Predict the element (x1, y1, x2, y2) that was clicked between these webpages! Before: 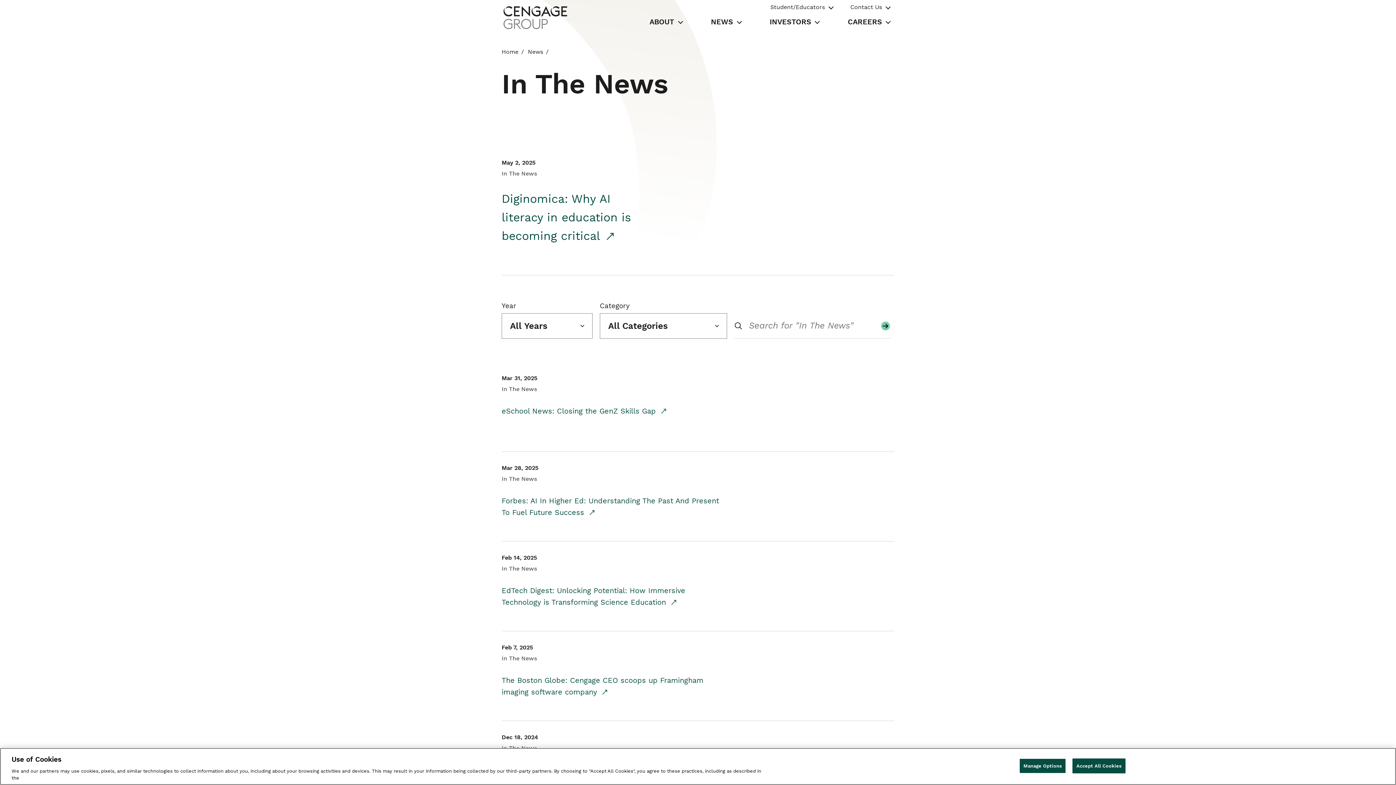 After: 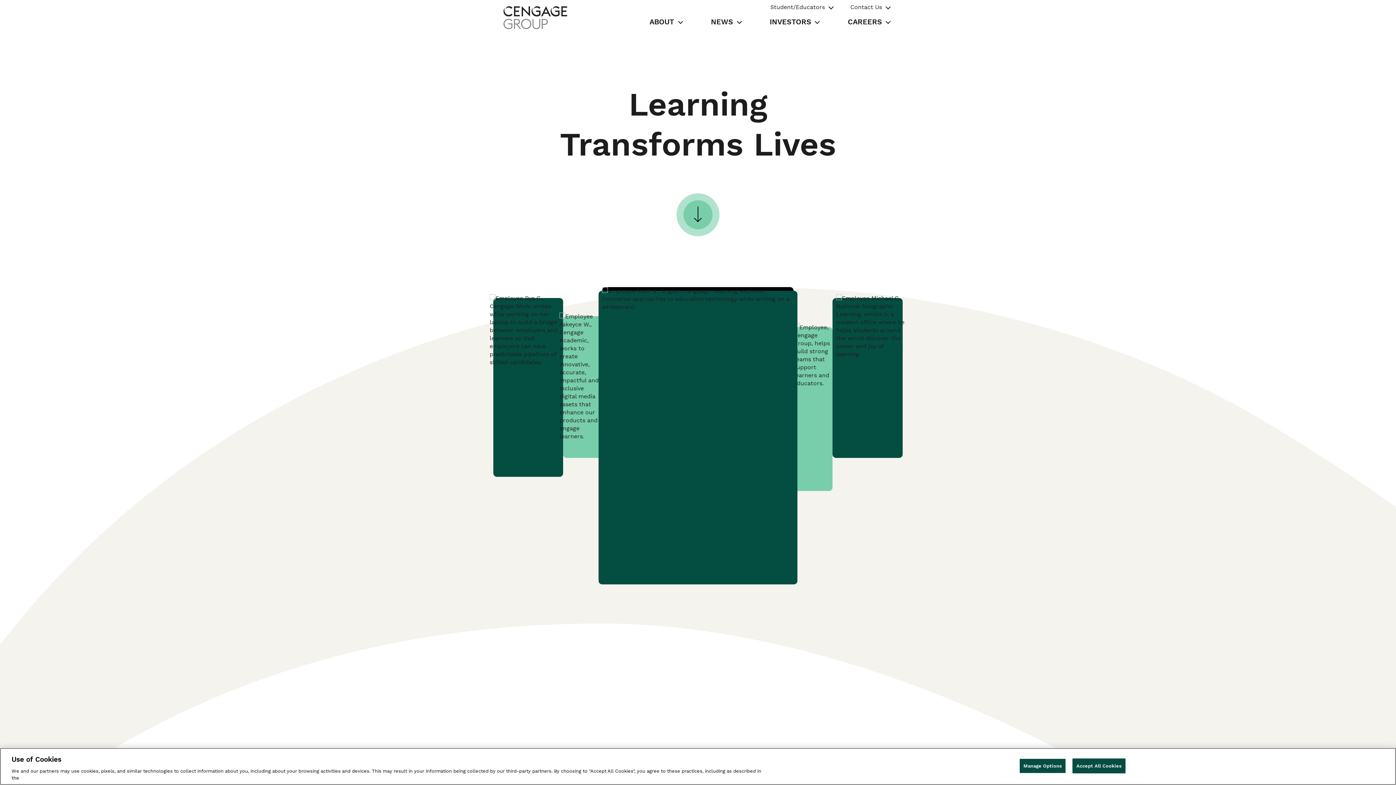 Action: bbox: (503, 6, 567, 29) label: Cengage